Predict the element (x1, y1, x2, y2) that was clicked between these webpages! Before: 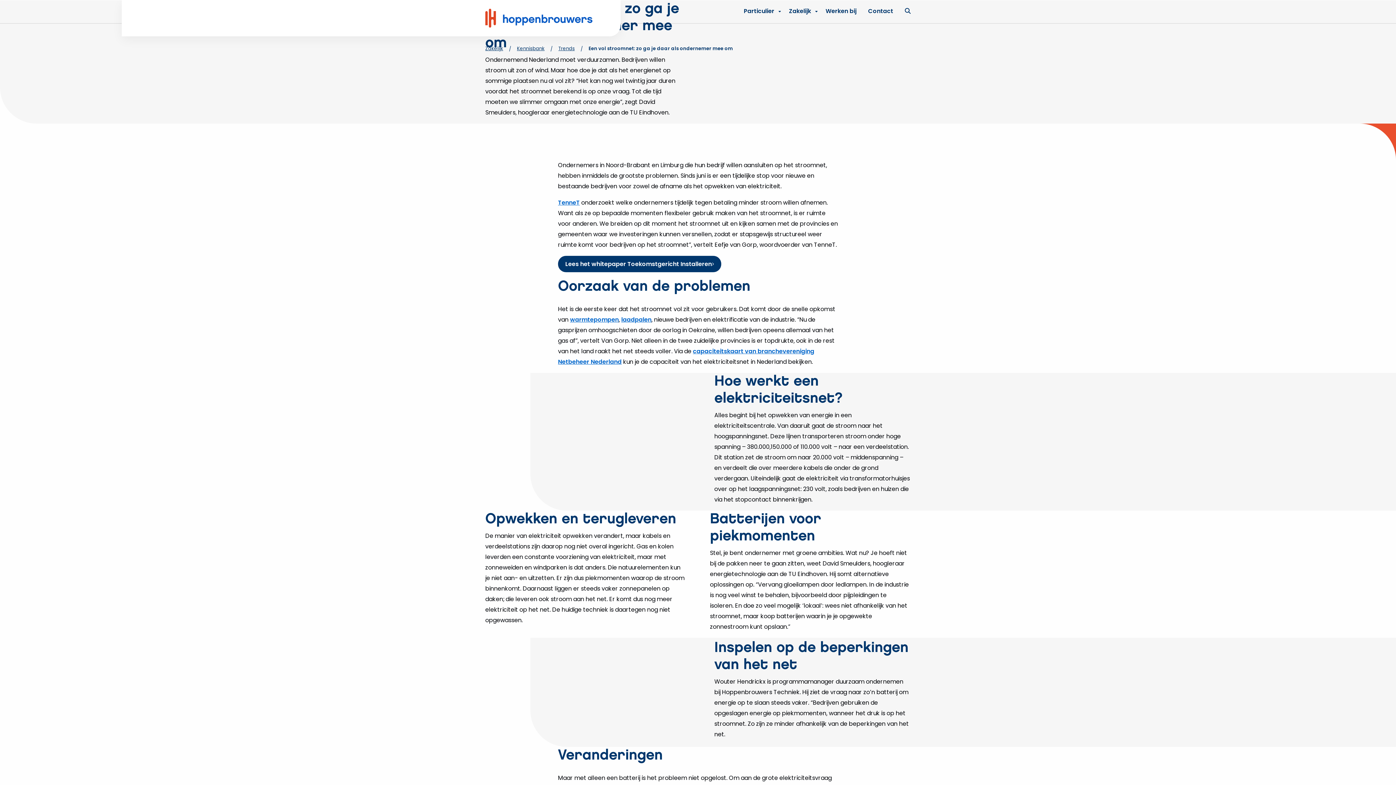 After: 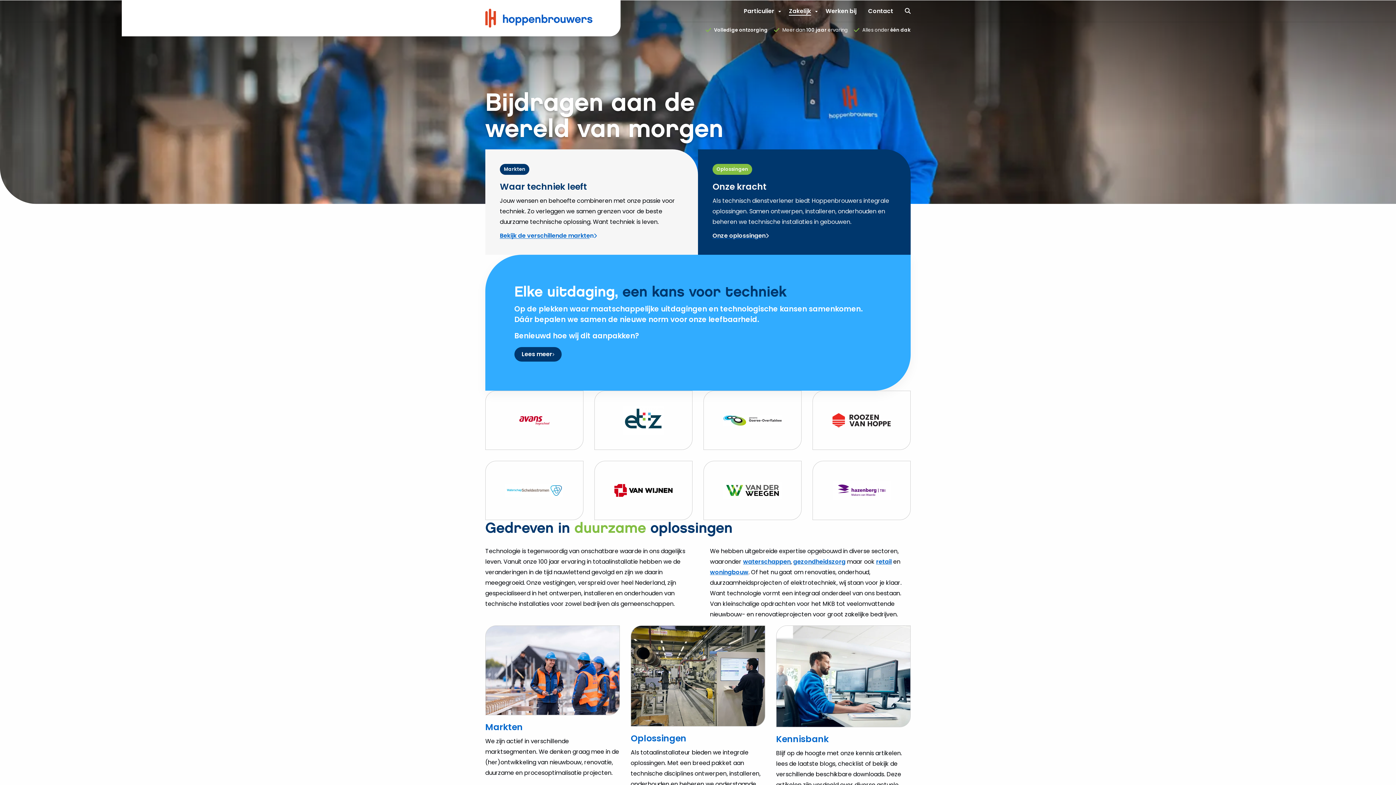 Action: label: Zakelijk bbox: (783, 0, 820, 21)